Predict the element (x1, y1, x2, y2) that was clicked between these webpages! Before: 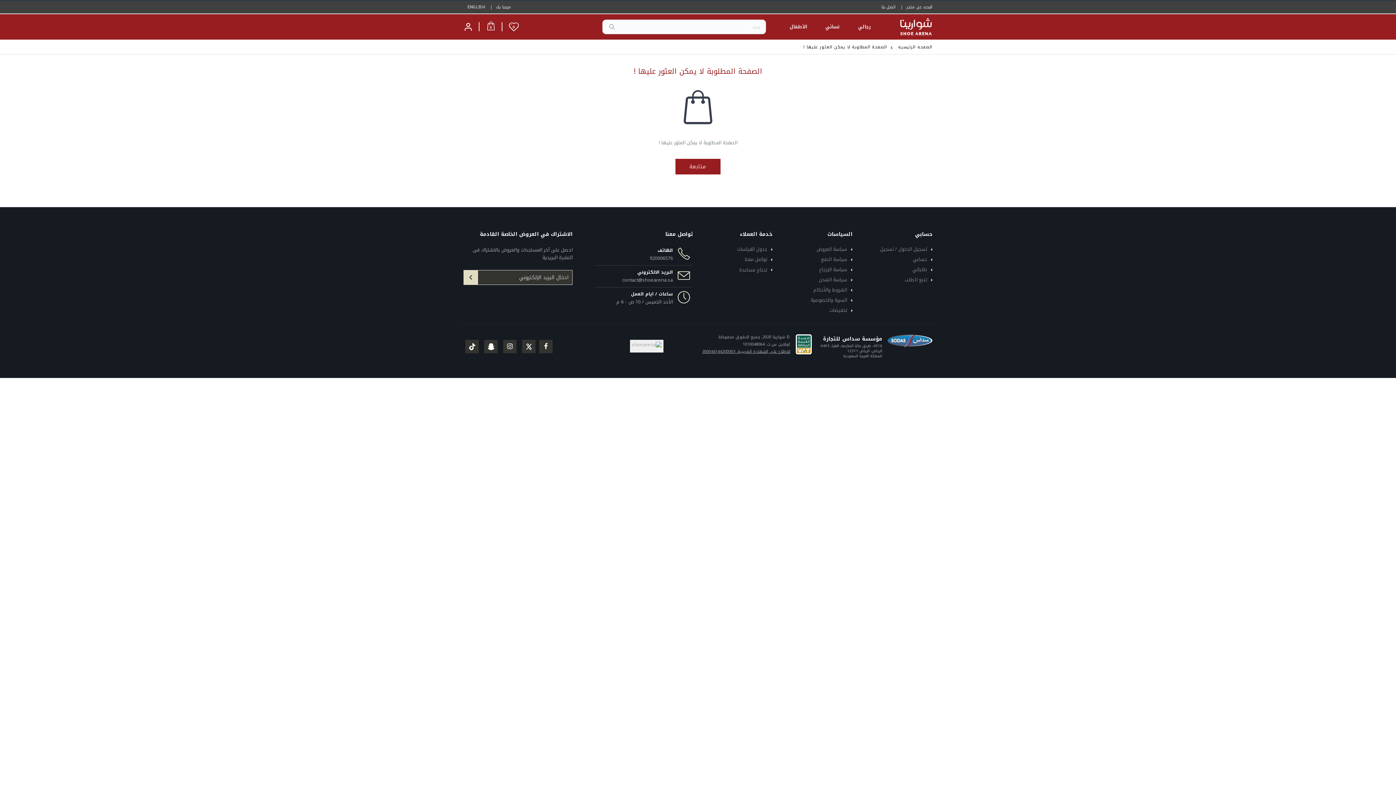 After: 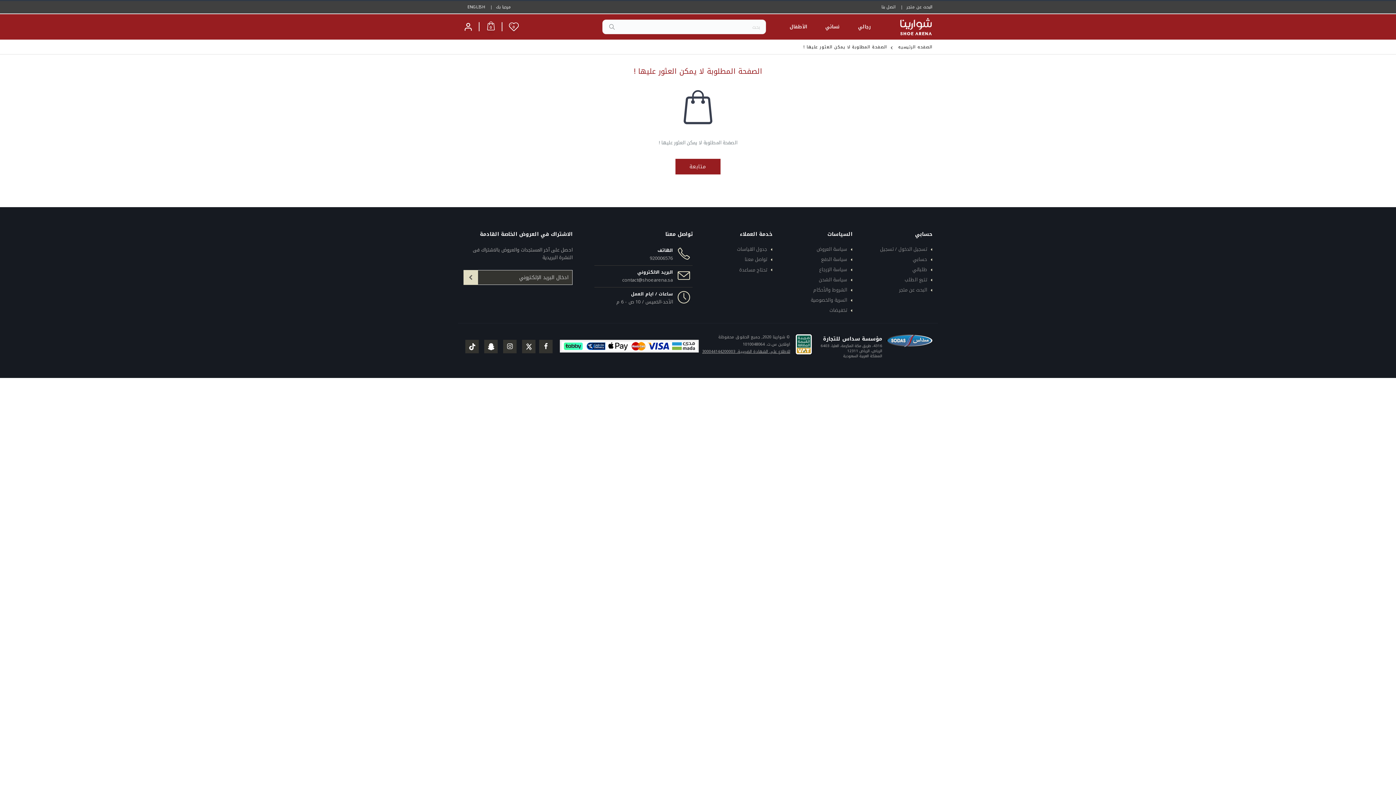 Action: label: ENGLISH bbox: (463, 2, 485, 12)